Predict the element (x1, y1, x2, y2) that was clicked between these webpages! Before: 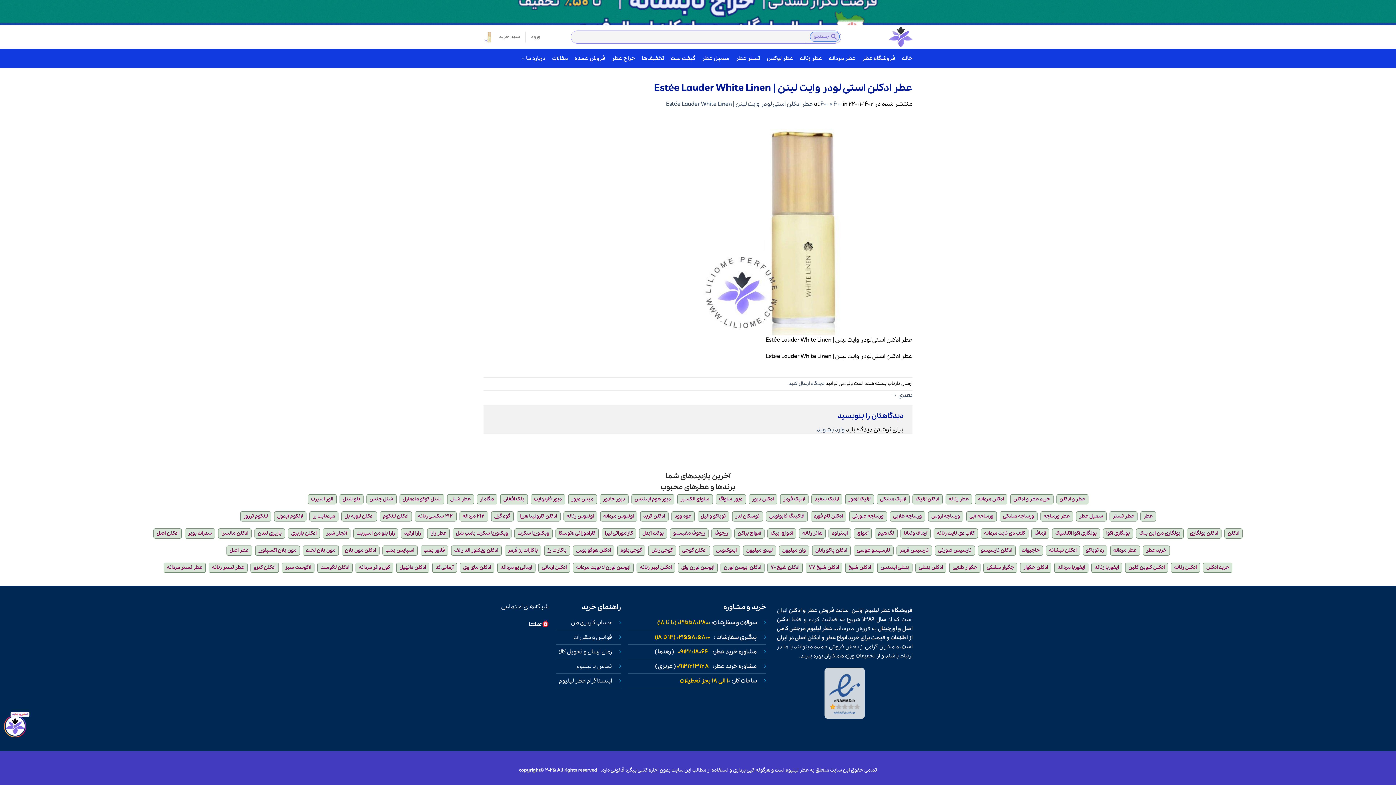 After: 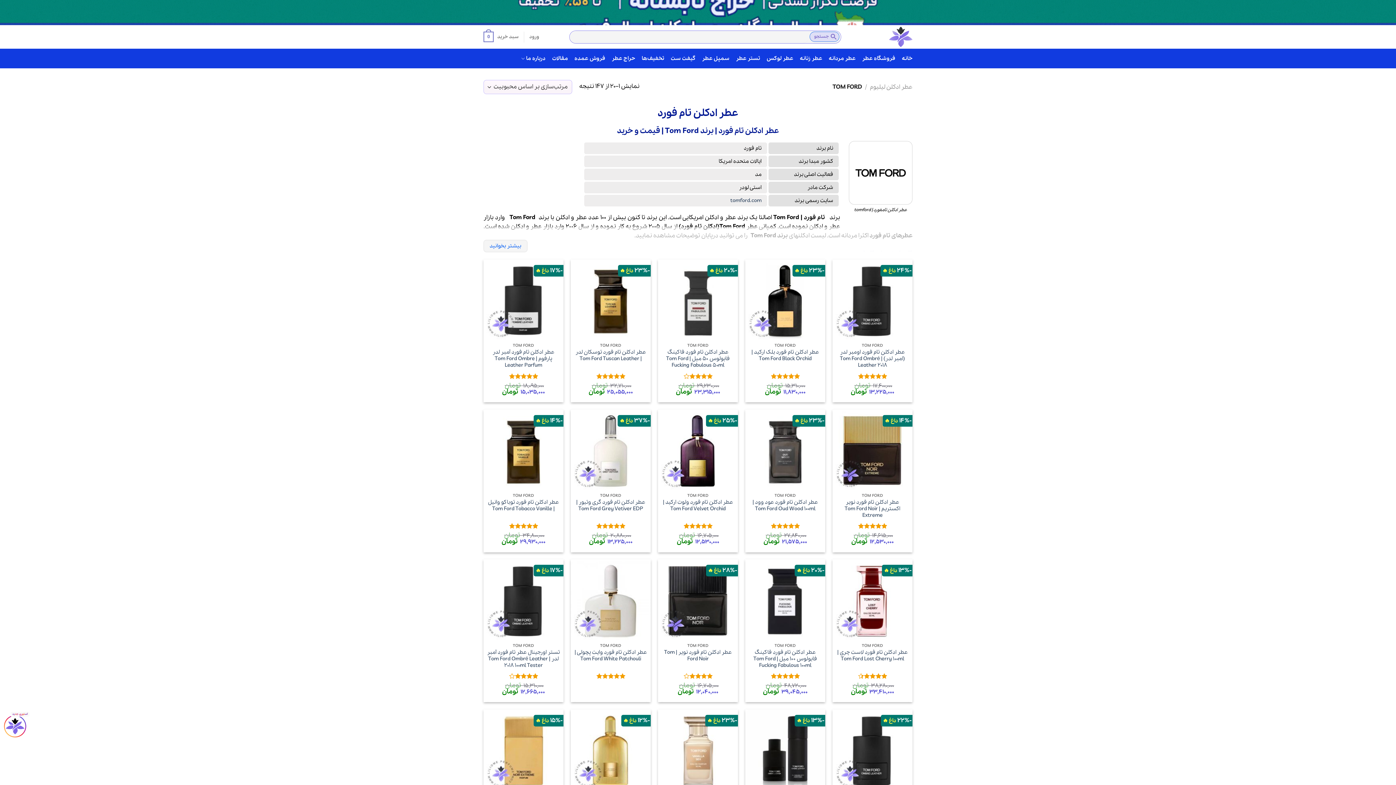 Action: label: ادکلن تام فورد bbox: (814, 513, 843, 519)